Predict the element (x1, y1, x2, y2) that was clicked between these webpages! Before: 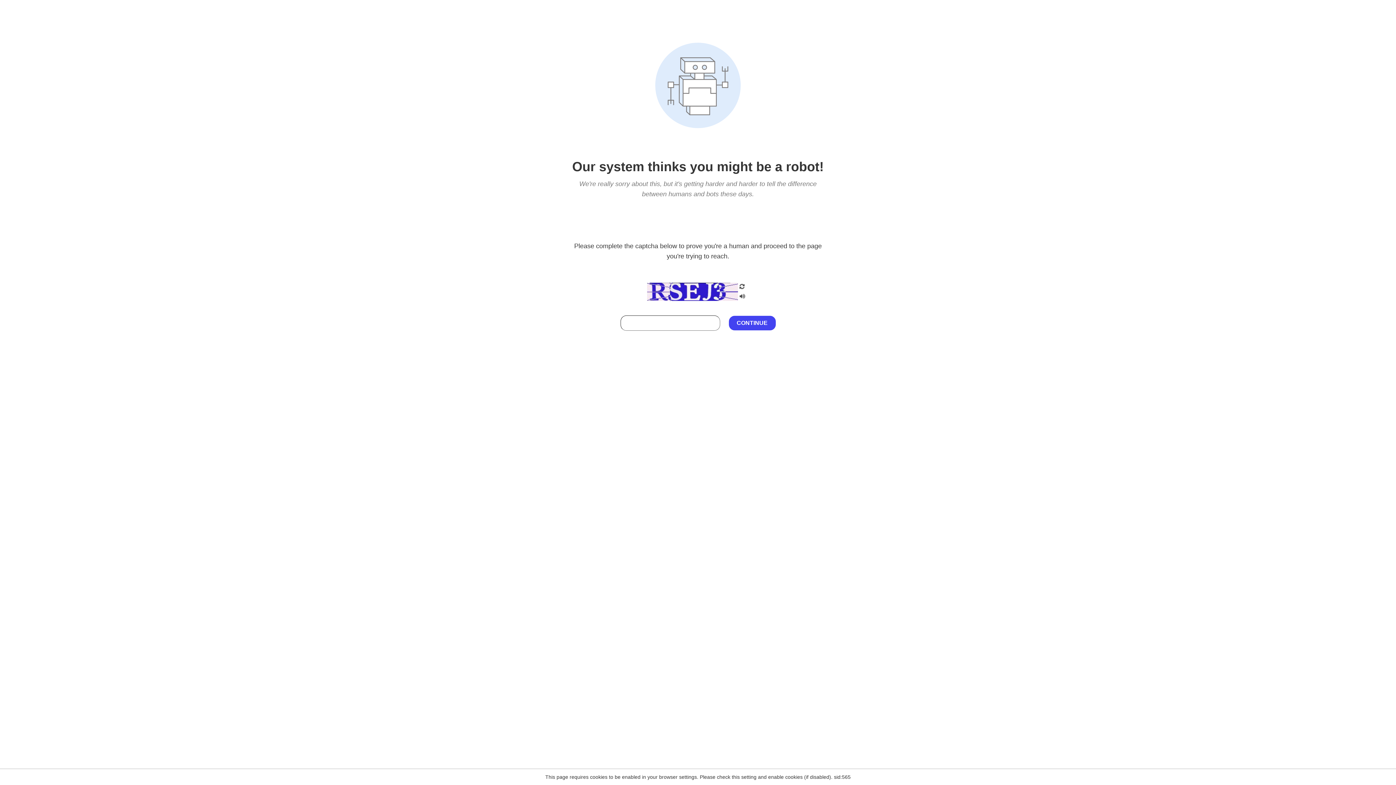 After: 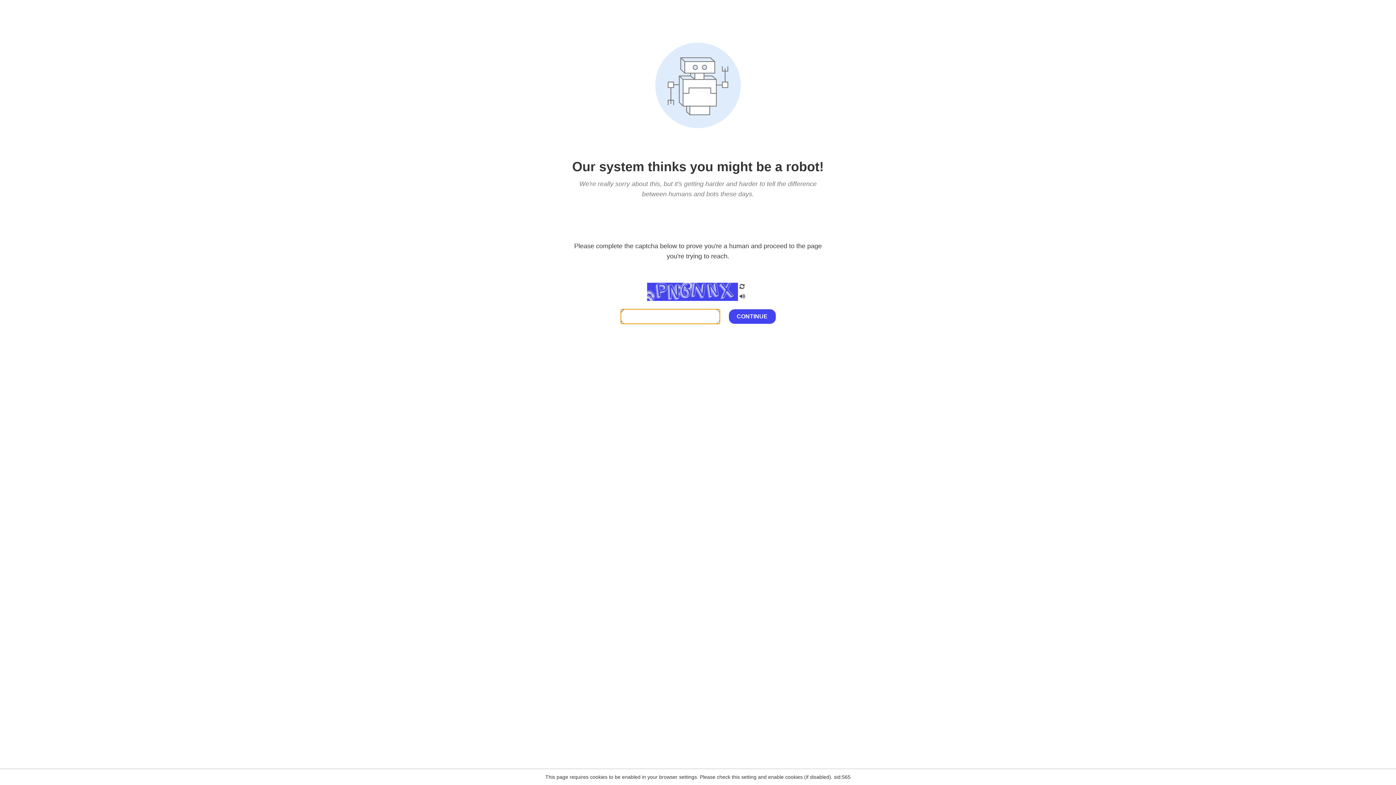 Action: bbox: (738, 200, 746, 210)